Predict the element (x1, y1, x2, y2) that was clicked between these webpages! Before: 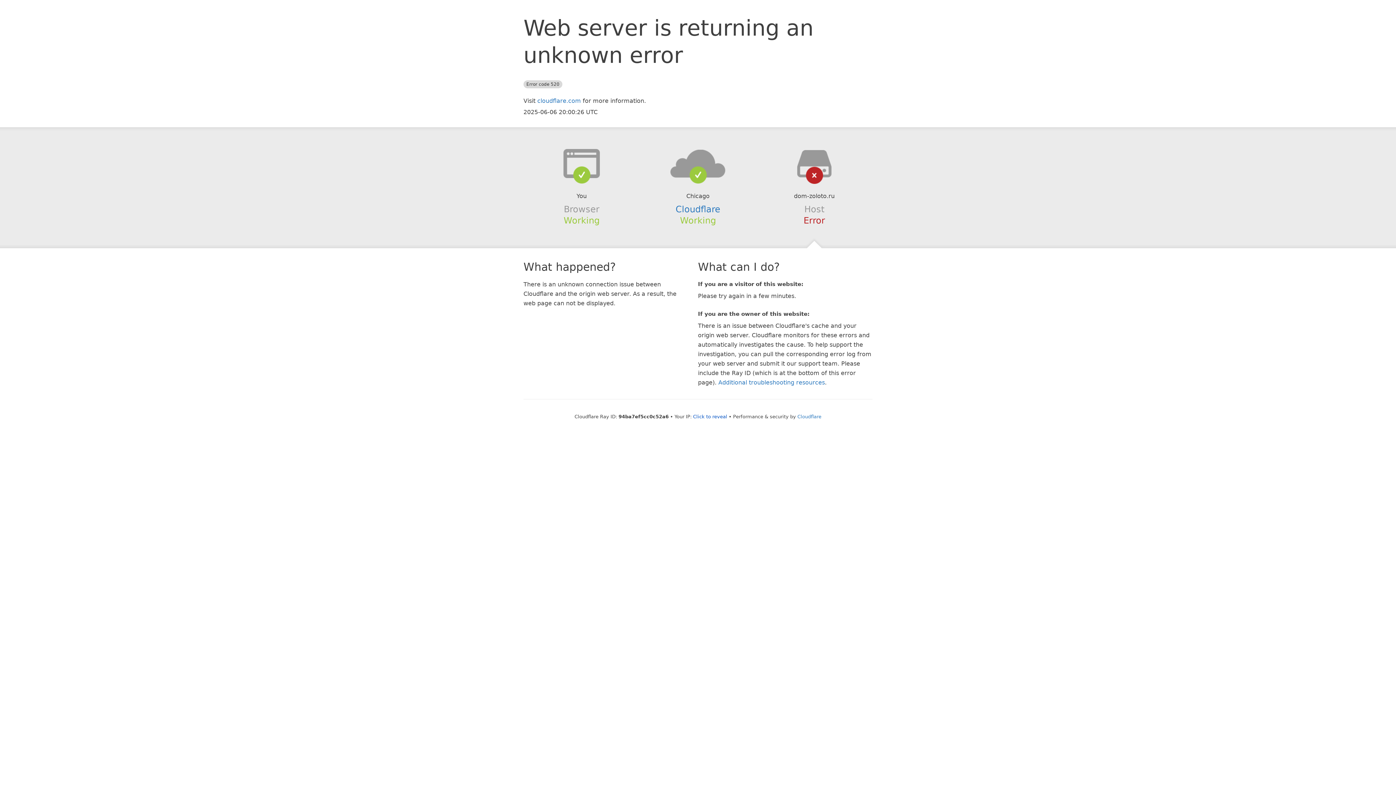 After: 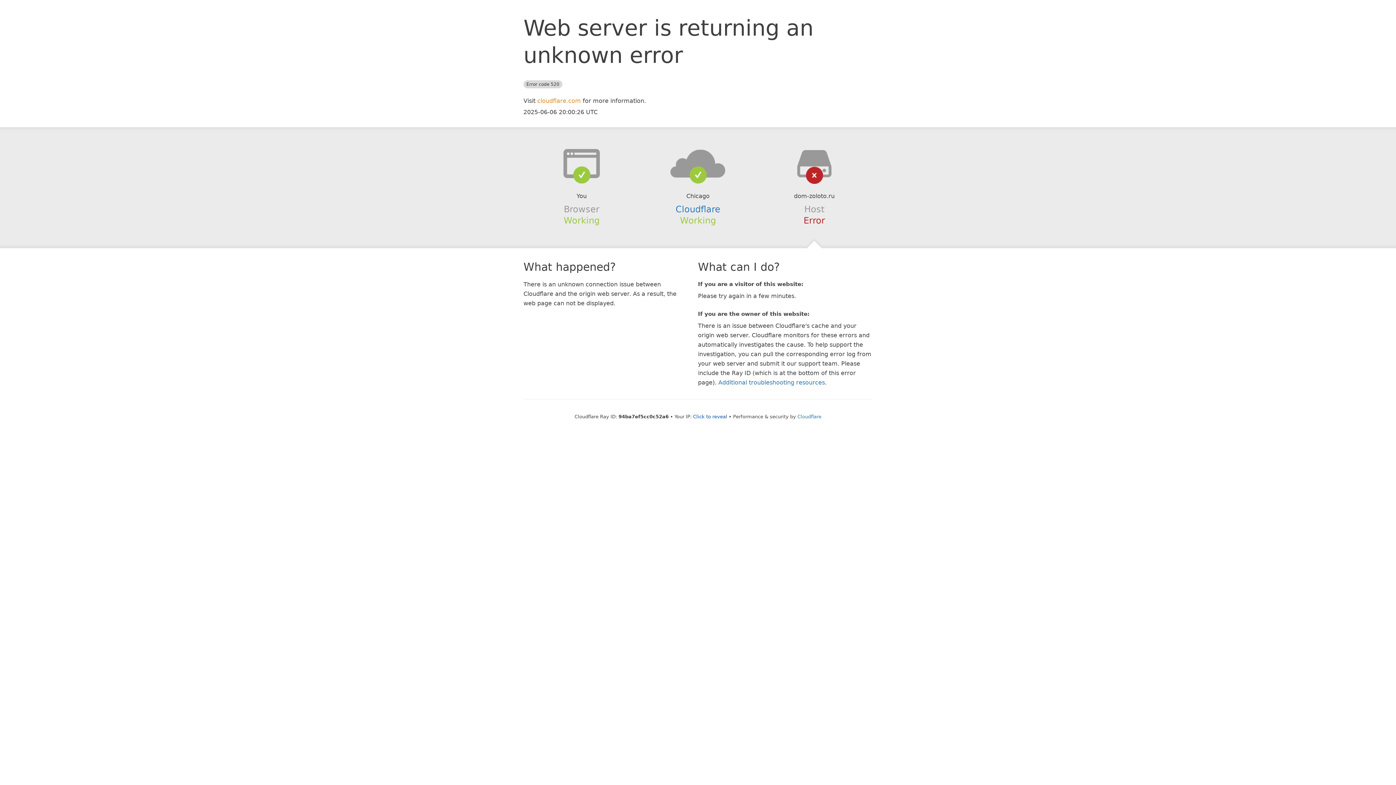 Action: label: cloudflare.com bbox: (537, 97, 581, 104)